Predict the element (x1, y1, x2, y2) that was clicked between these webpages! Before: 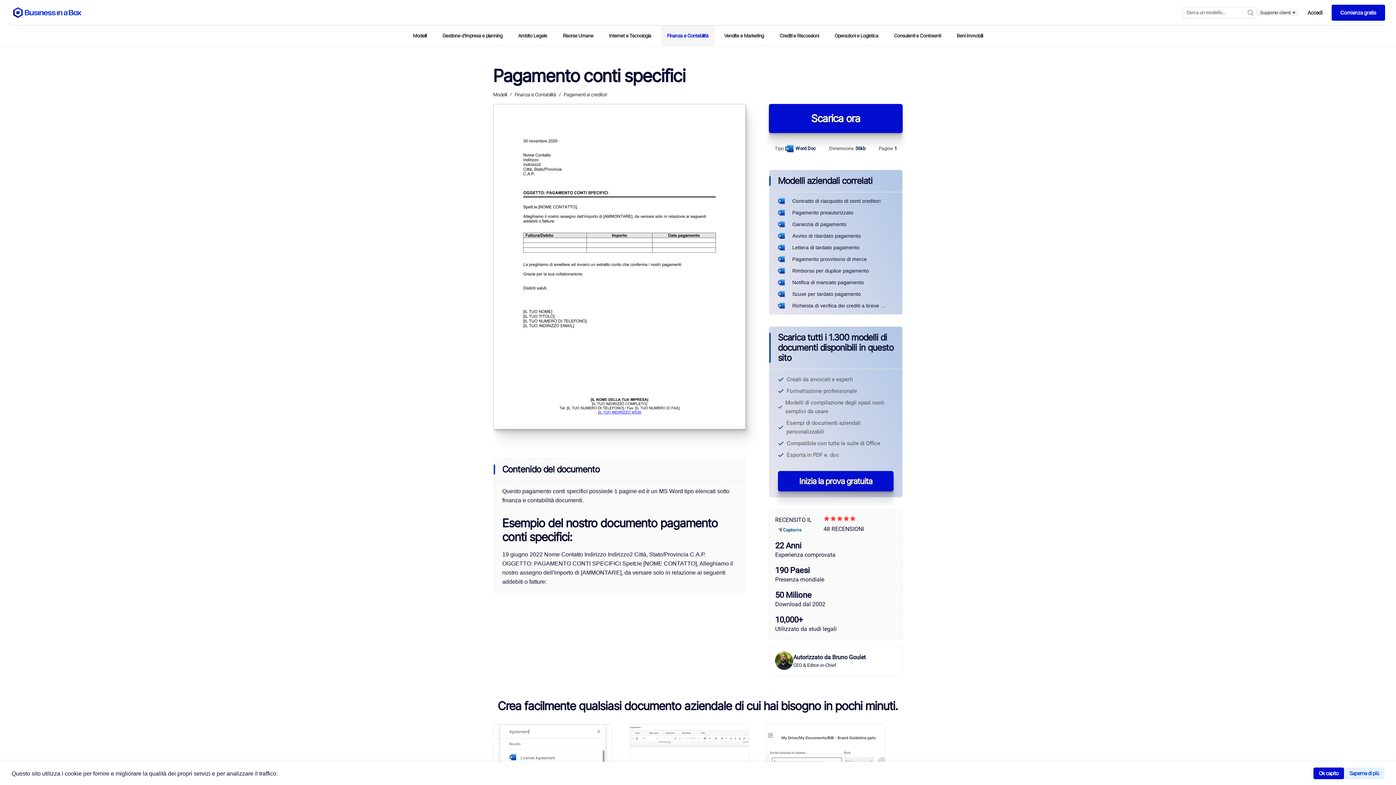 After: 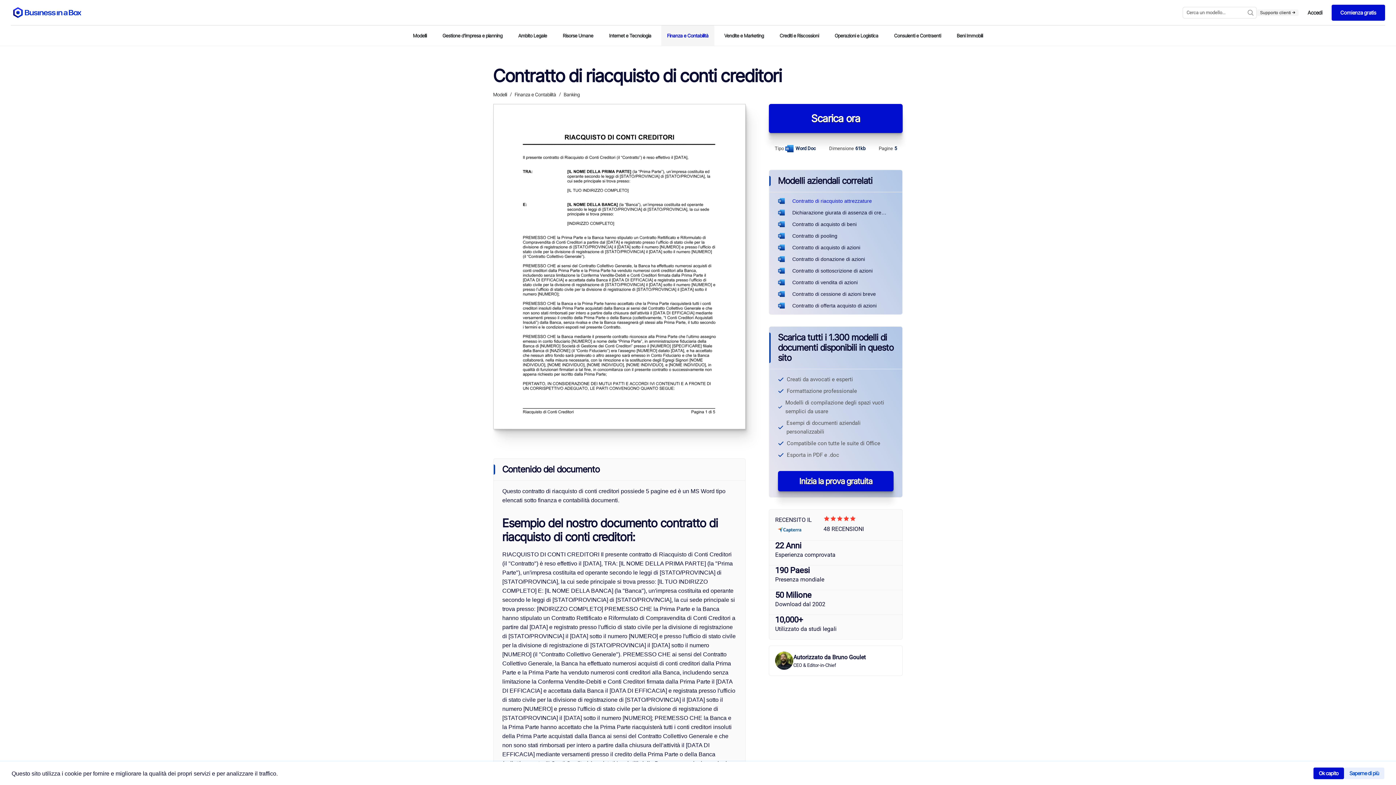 Action: bbox: (792, 198, 893, 204) label: Contratto di riacquisto di conti creditori